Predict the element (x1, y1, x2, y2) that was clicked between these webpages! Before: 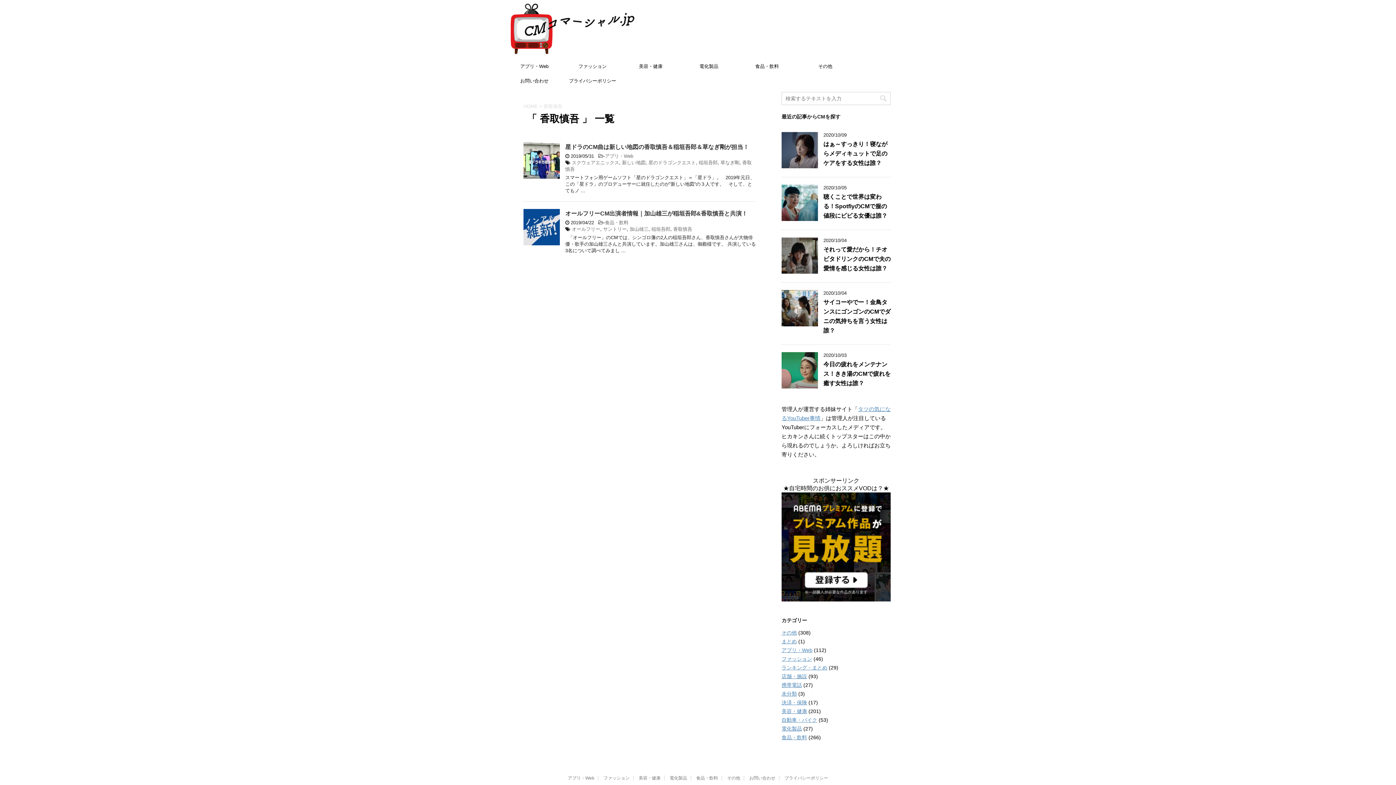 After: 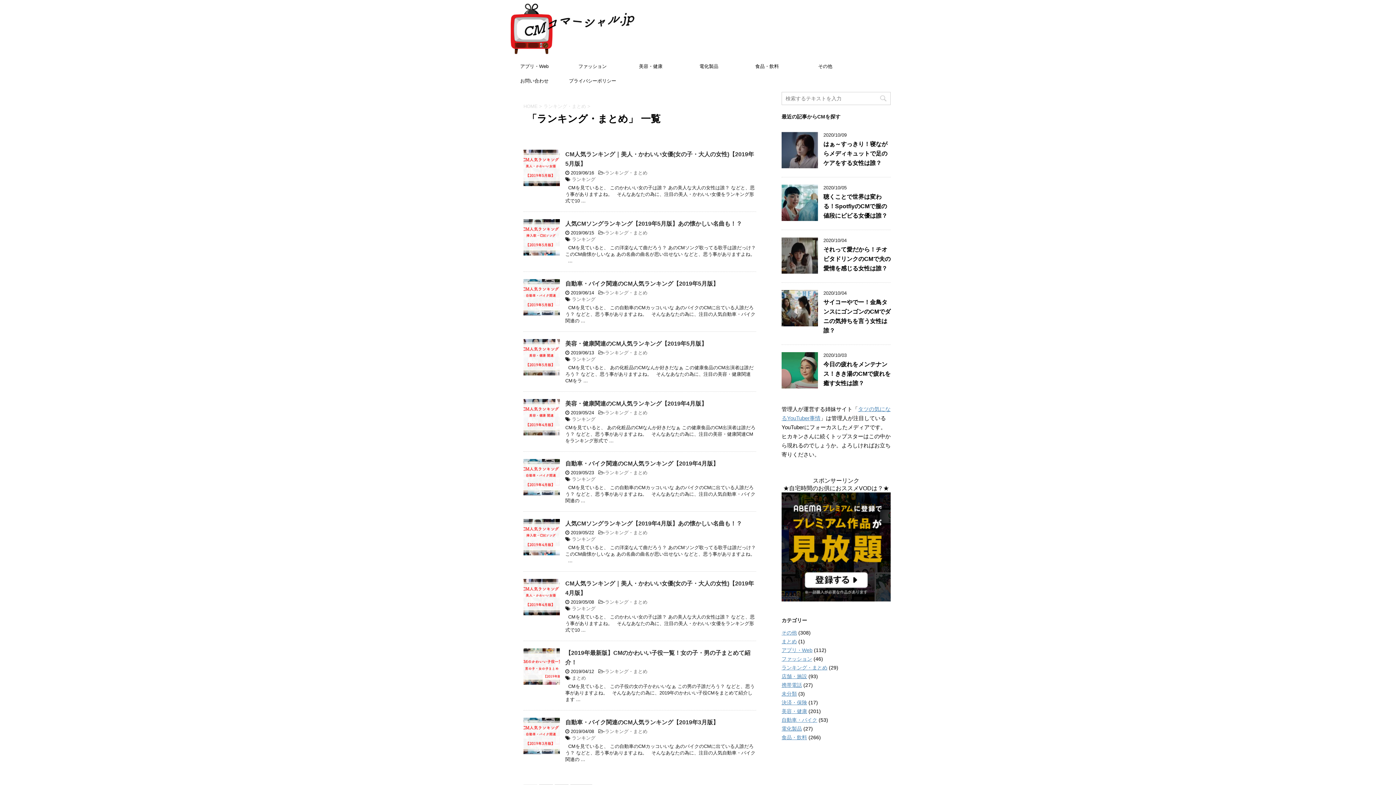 Action: label: ランキング・まとめ bbox: (781, 665, 827, 670)